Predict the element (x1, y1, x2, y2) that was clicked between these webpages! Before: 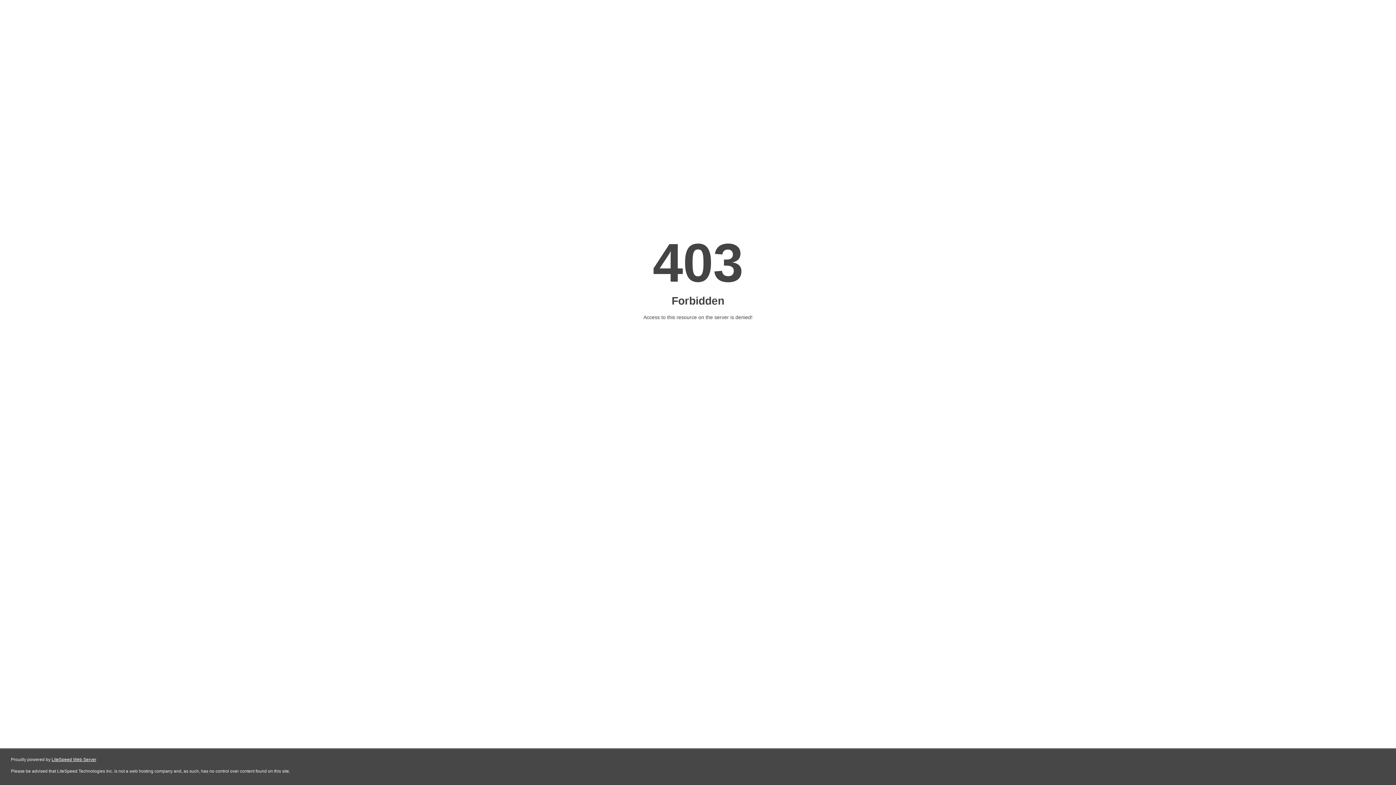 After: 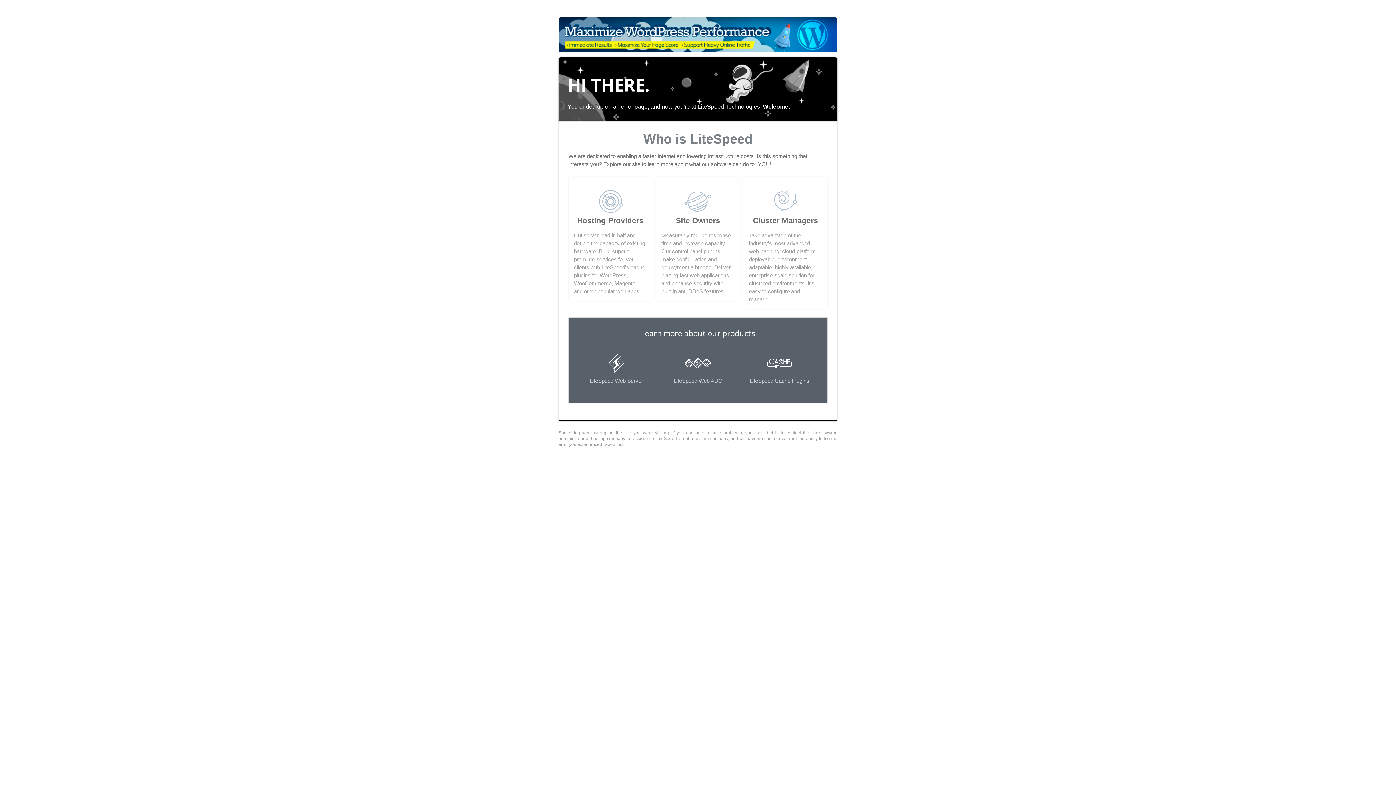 Action: label: LiteSpeed Web Server bbox: (51, 757, 96, 762)